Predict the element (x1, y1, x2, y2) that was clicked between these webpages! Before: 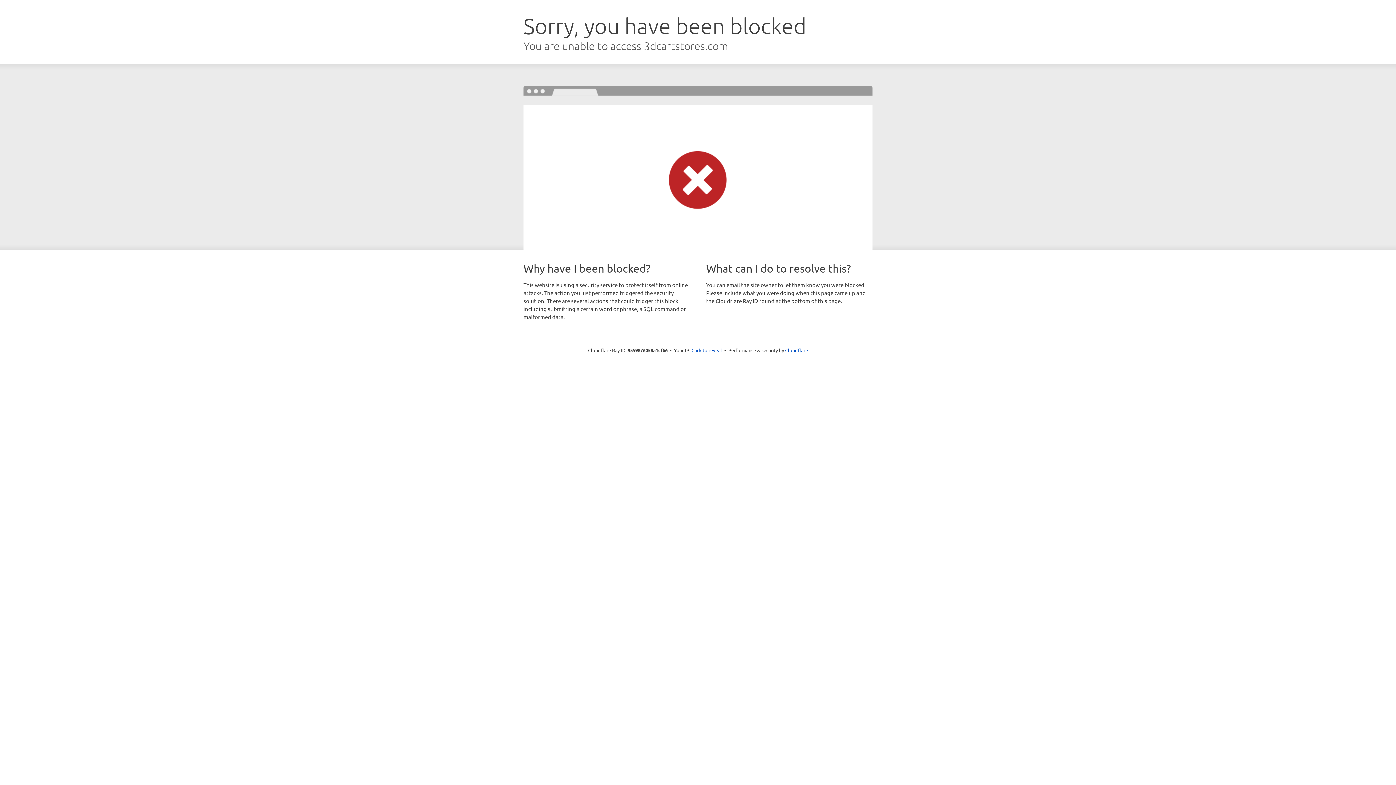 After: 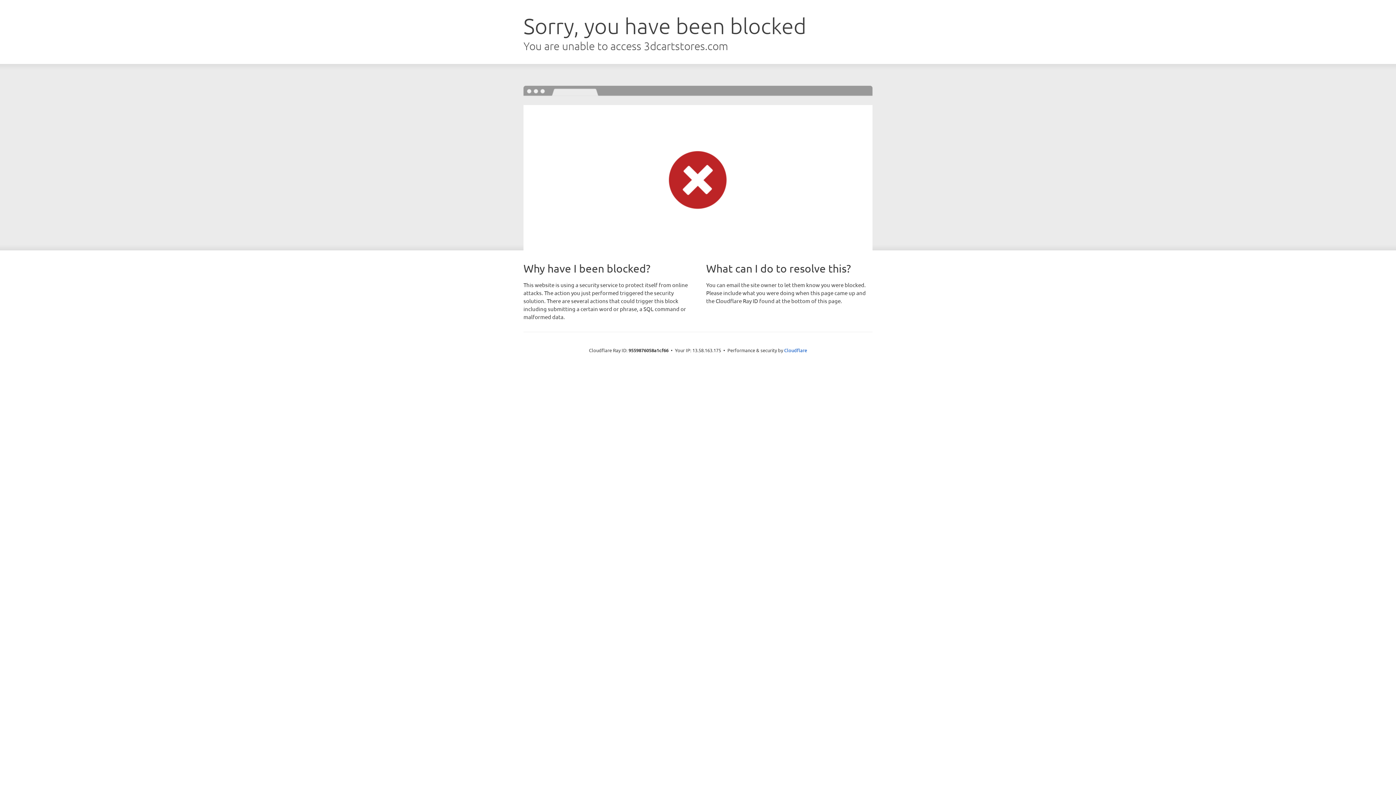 Action: bbox: (691, 346, 722, 353) label: Click to reveal